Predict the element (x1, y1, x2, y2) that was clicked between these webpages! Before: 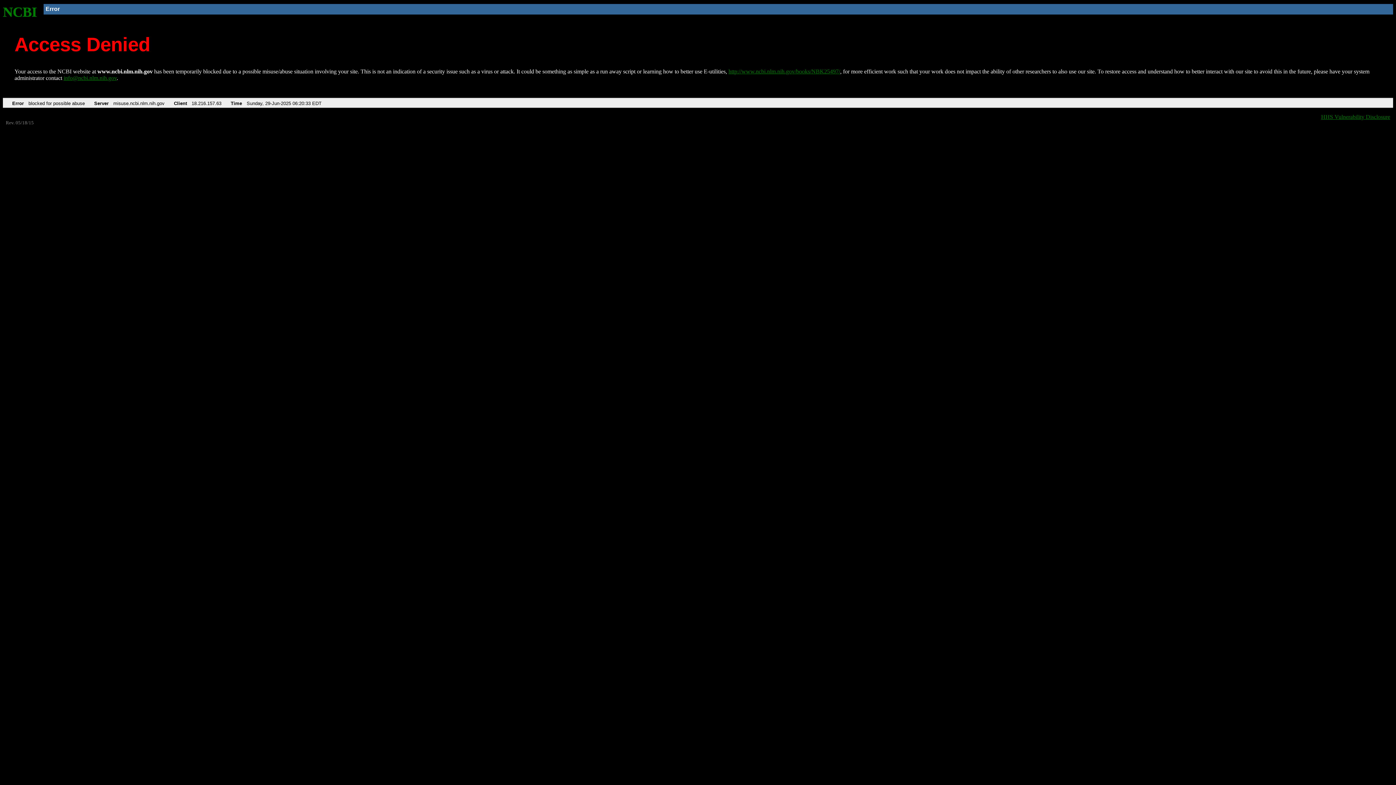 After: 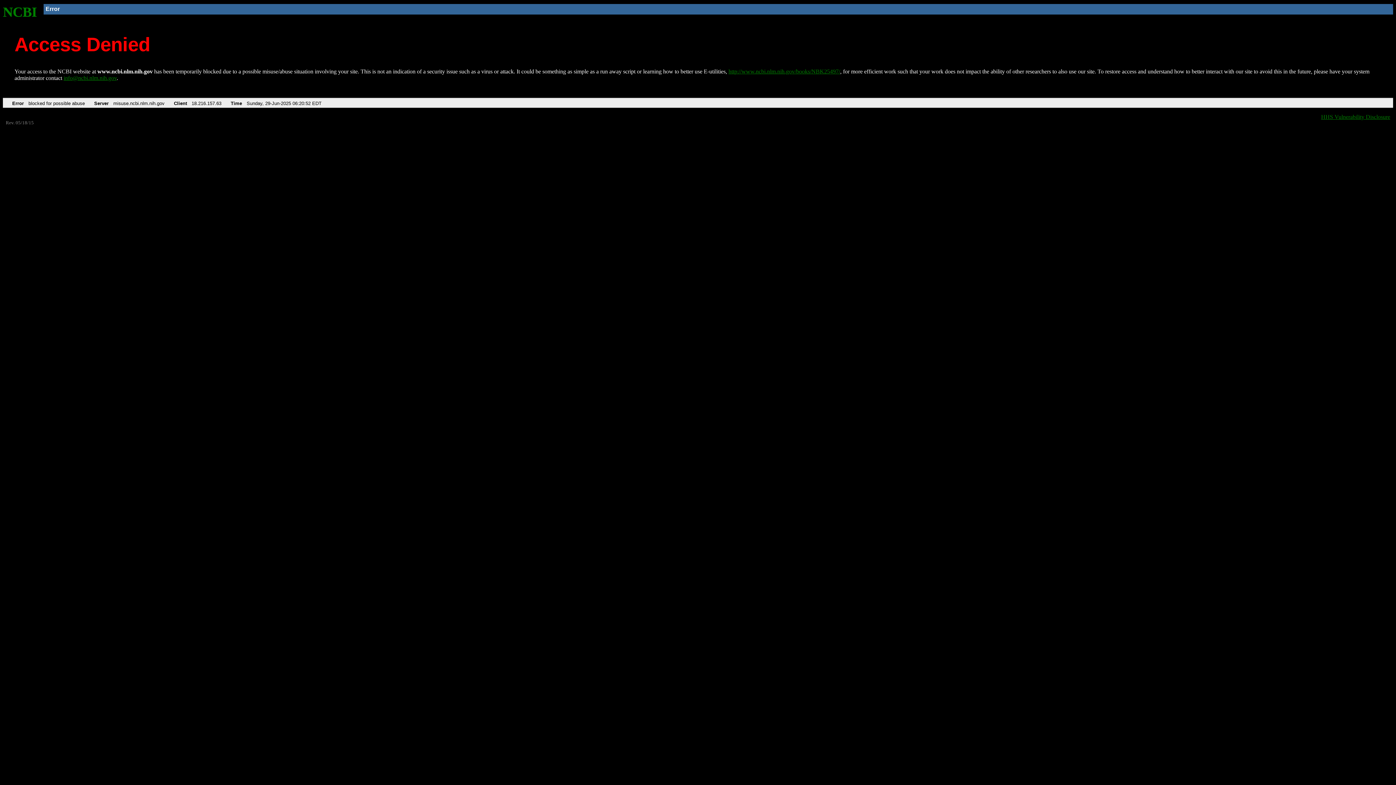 Action: label: http://www.ncbi.nlm.nih.gov/books/NBK25497/ bbox: (728, 68, 840, 74)